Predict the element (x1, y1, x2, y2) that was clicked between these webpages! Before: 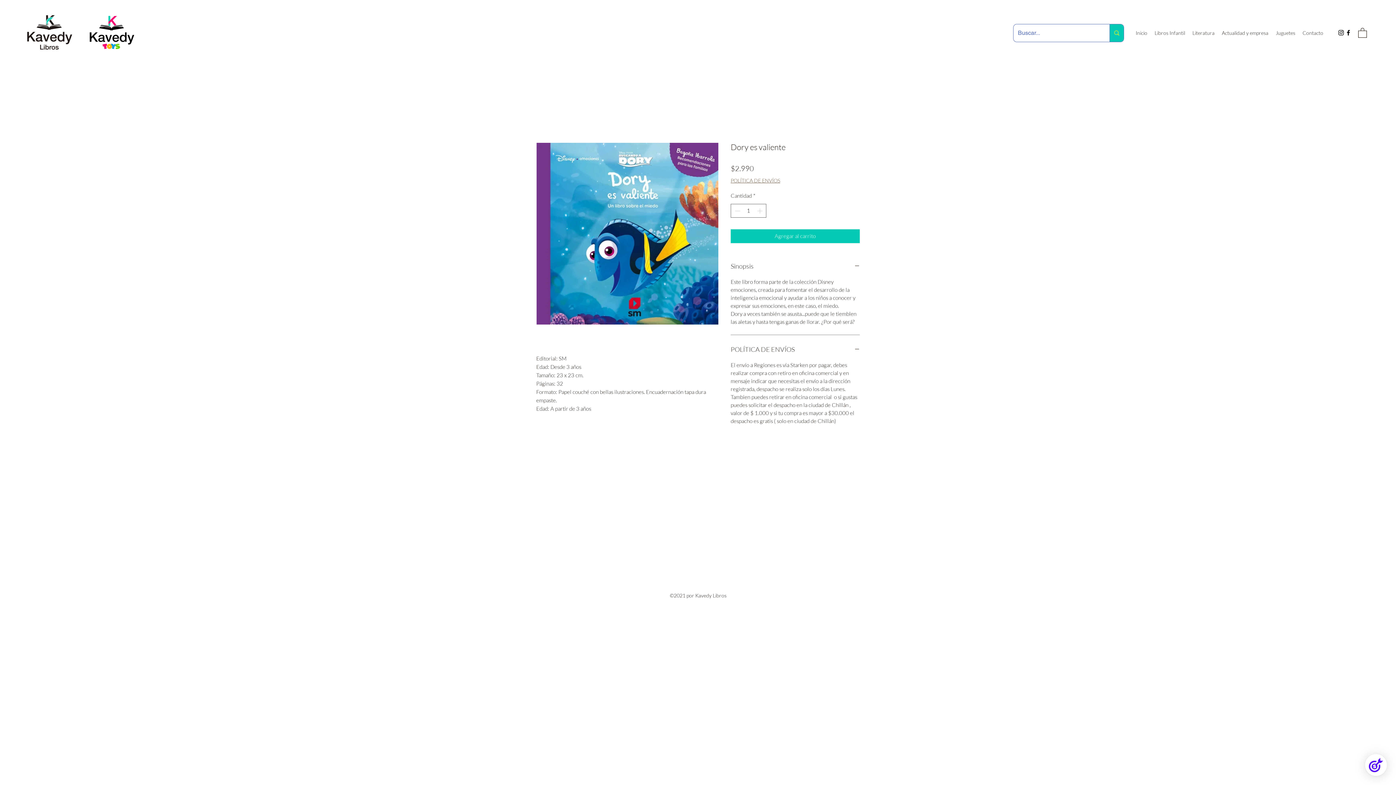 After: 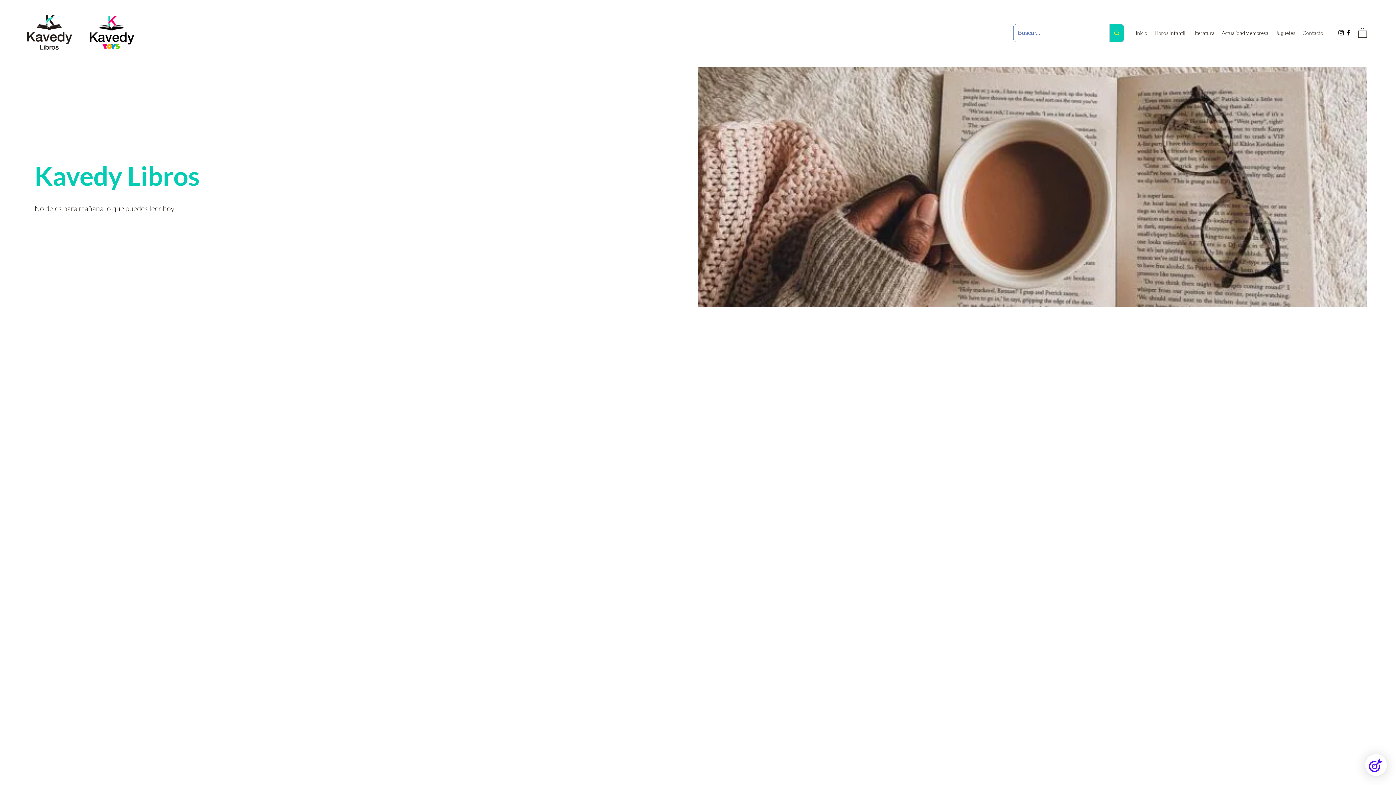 Action: bbox: (1132, 27, 1151, 38) label: Inicio